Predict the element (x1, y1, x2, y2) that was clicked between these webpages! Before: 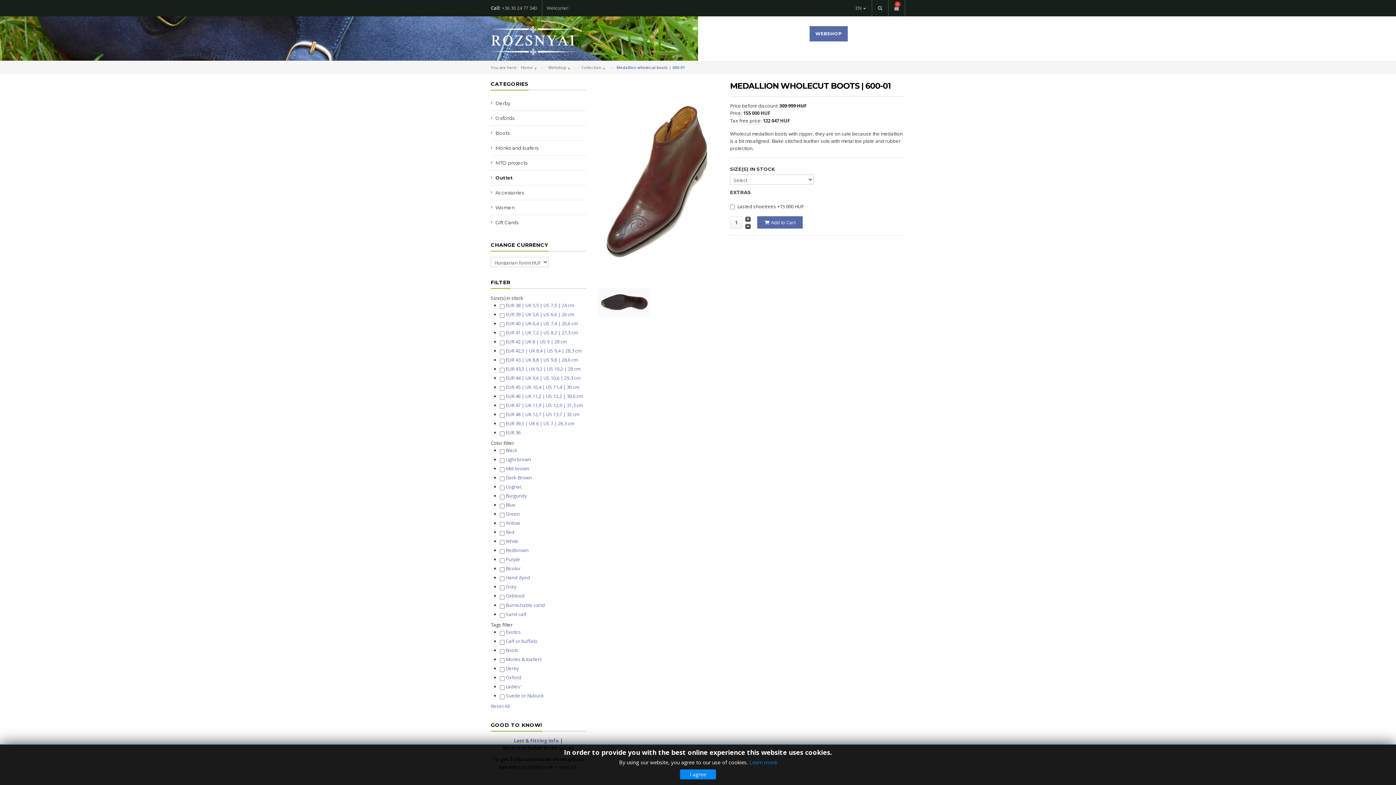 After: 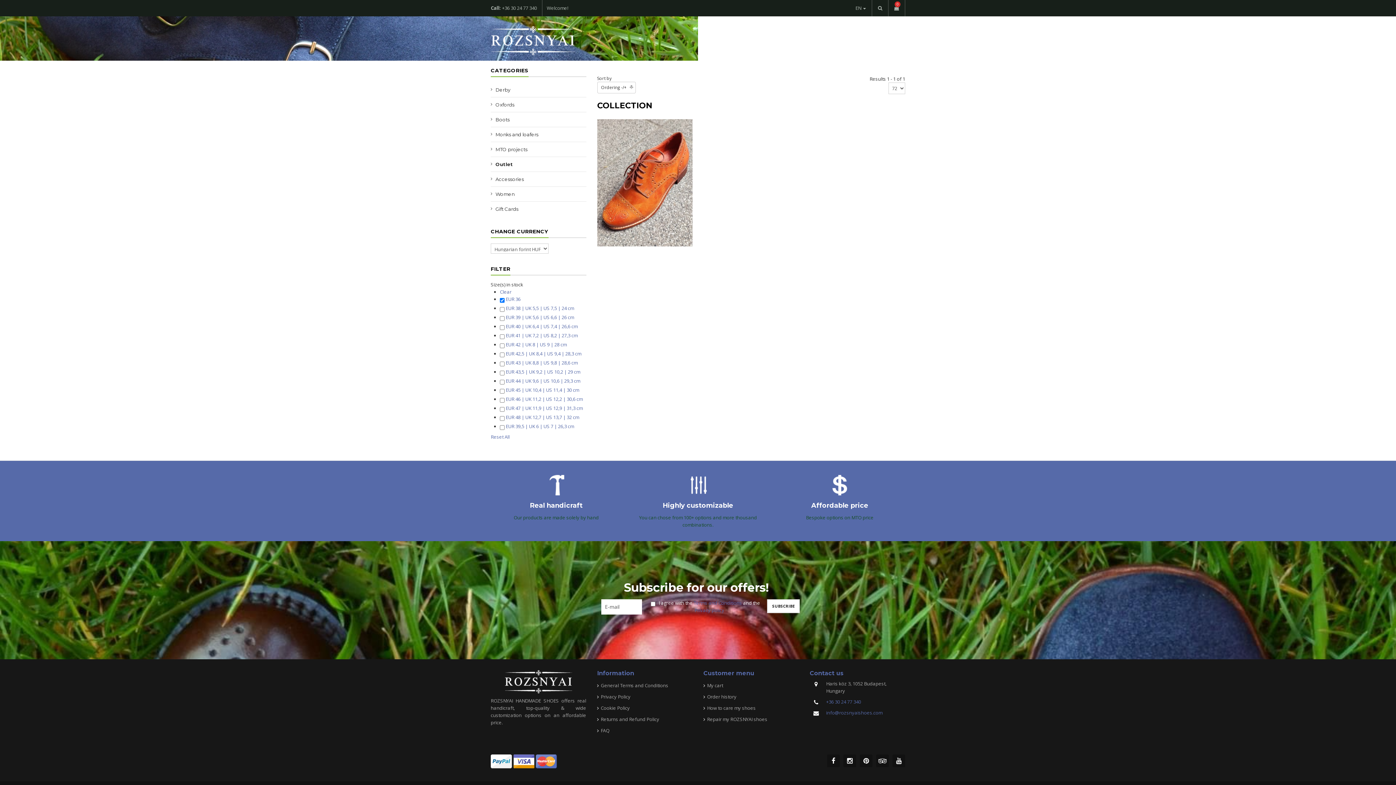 Action: label: EUR 36 bbox: (505, 429, 520, 436)